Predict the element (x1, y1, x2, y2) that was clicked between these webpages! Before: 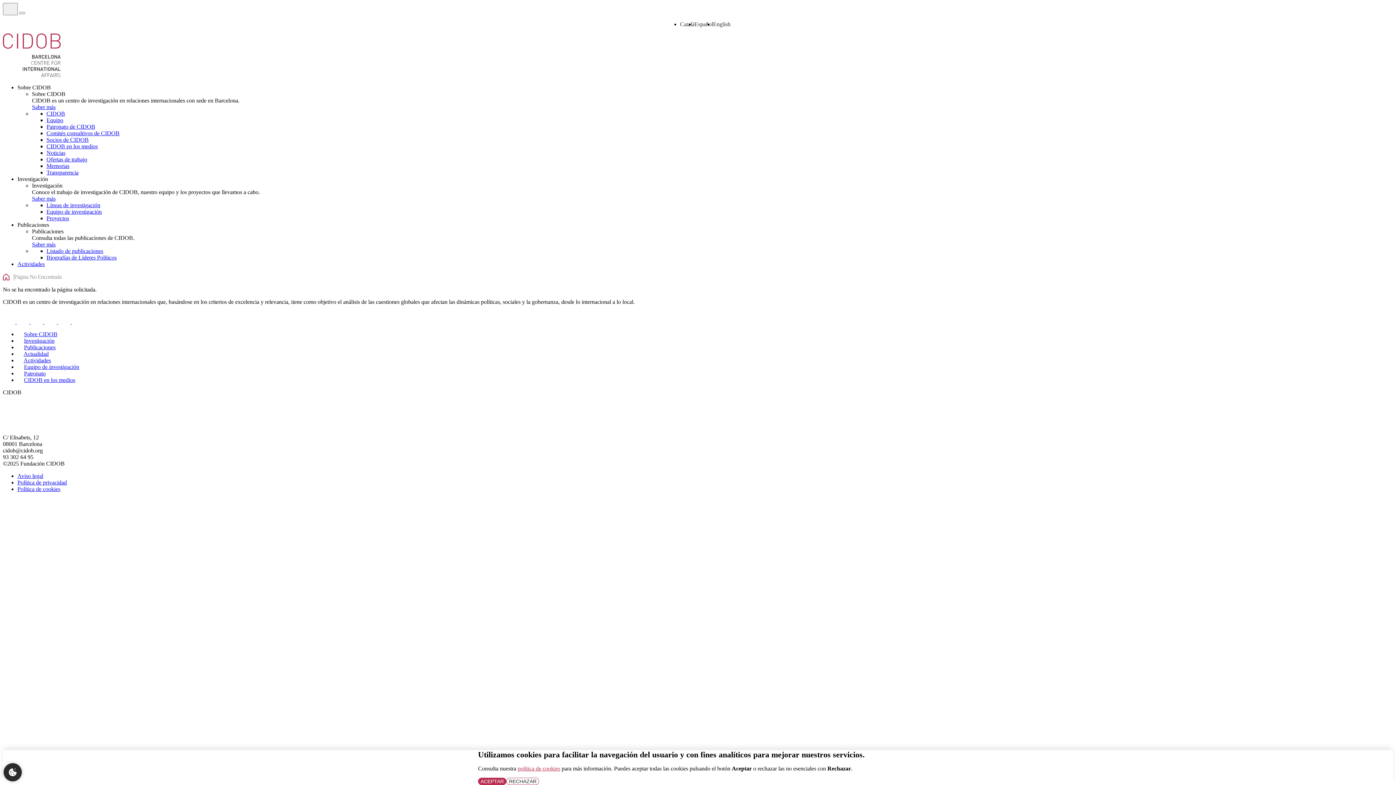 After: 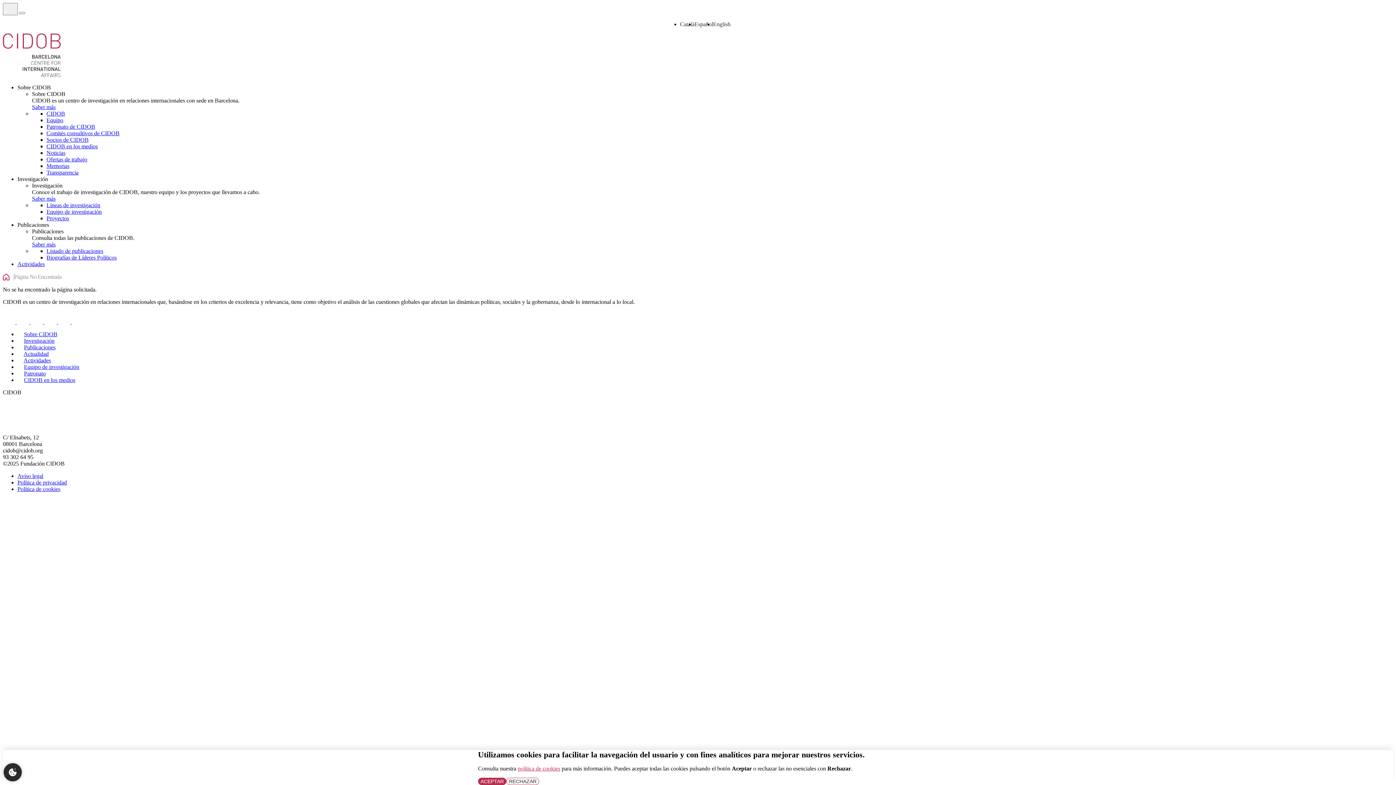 Action: bbox: (72, 318, 84, 325)